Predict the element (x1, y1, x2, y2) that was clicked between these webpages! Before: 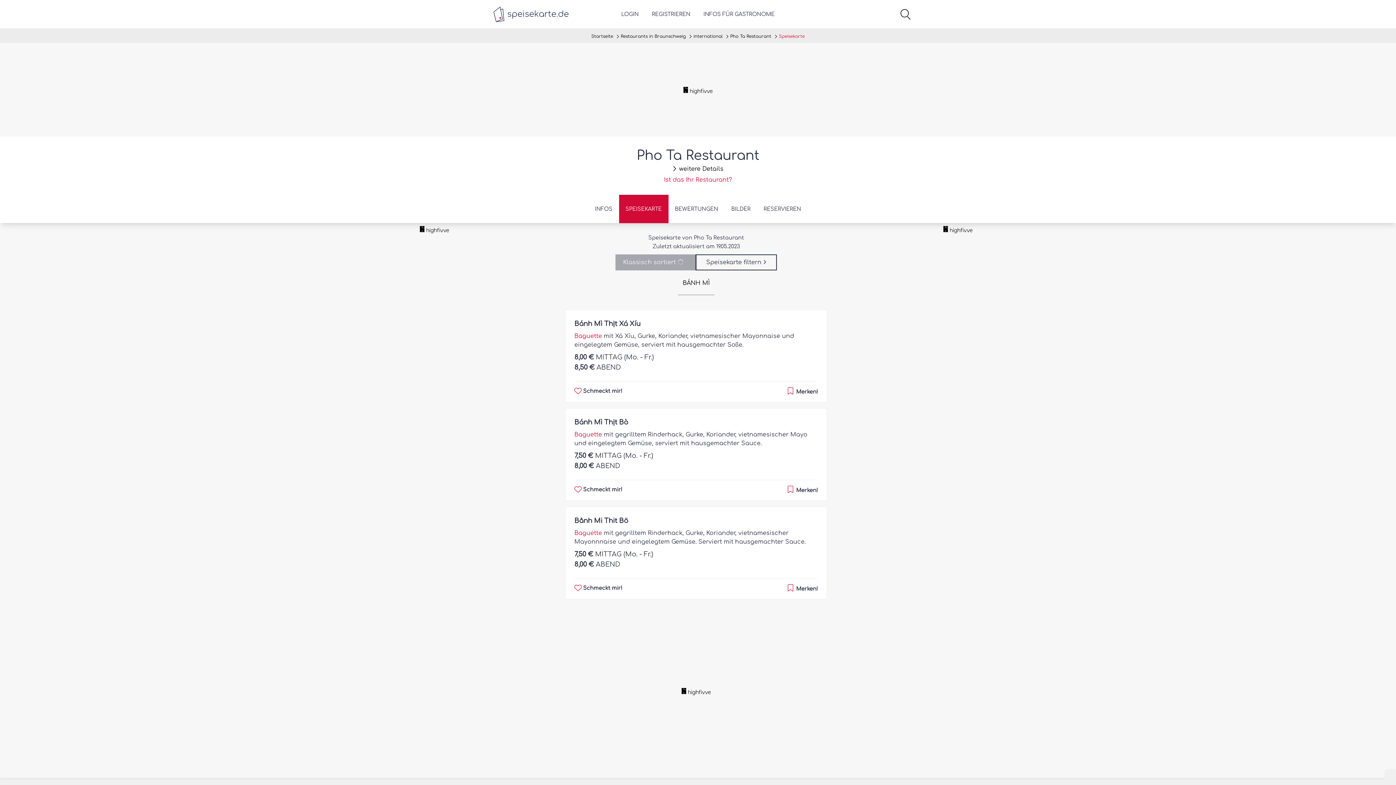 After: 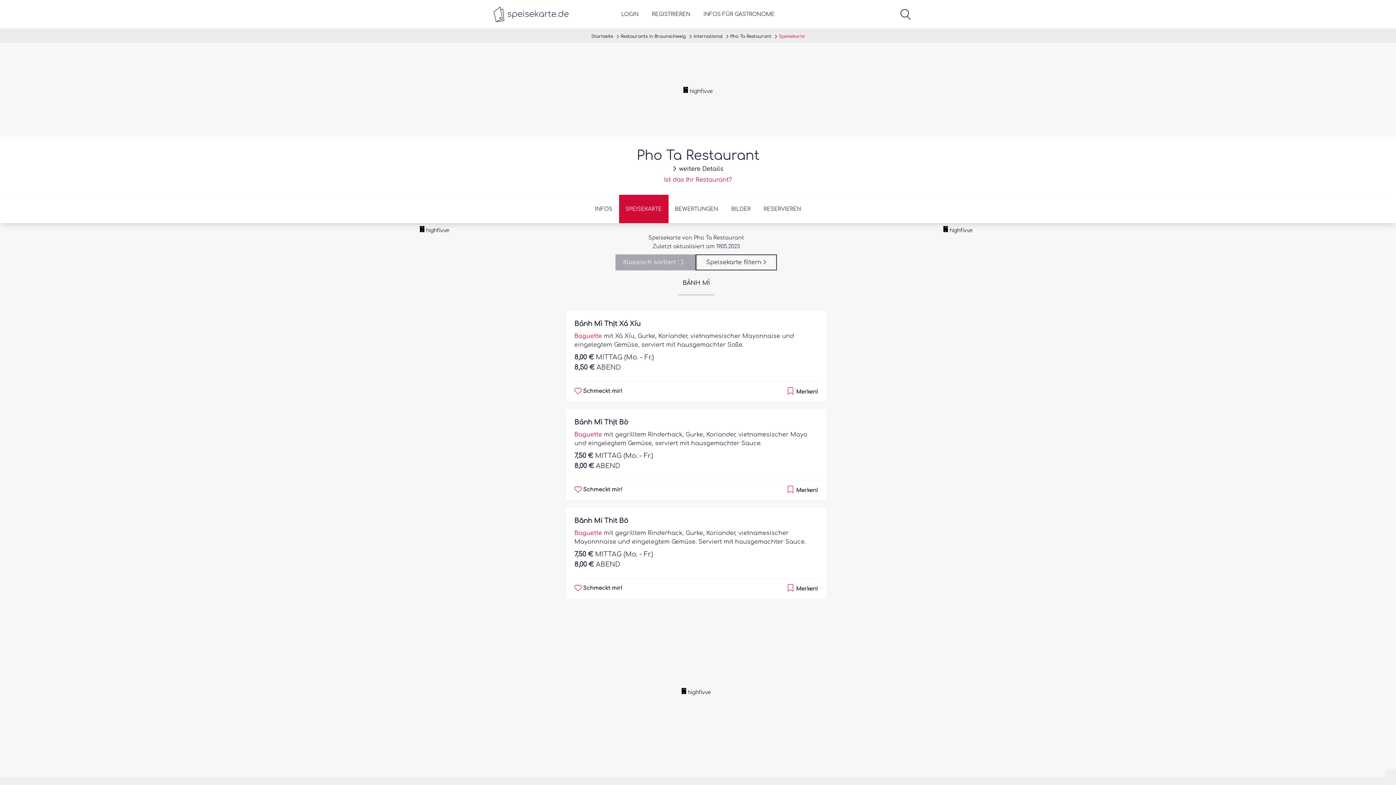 Action: label: SPEISEKARTE bbox: (619, 194, 668, 223)